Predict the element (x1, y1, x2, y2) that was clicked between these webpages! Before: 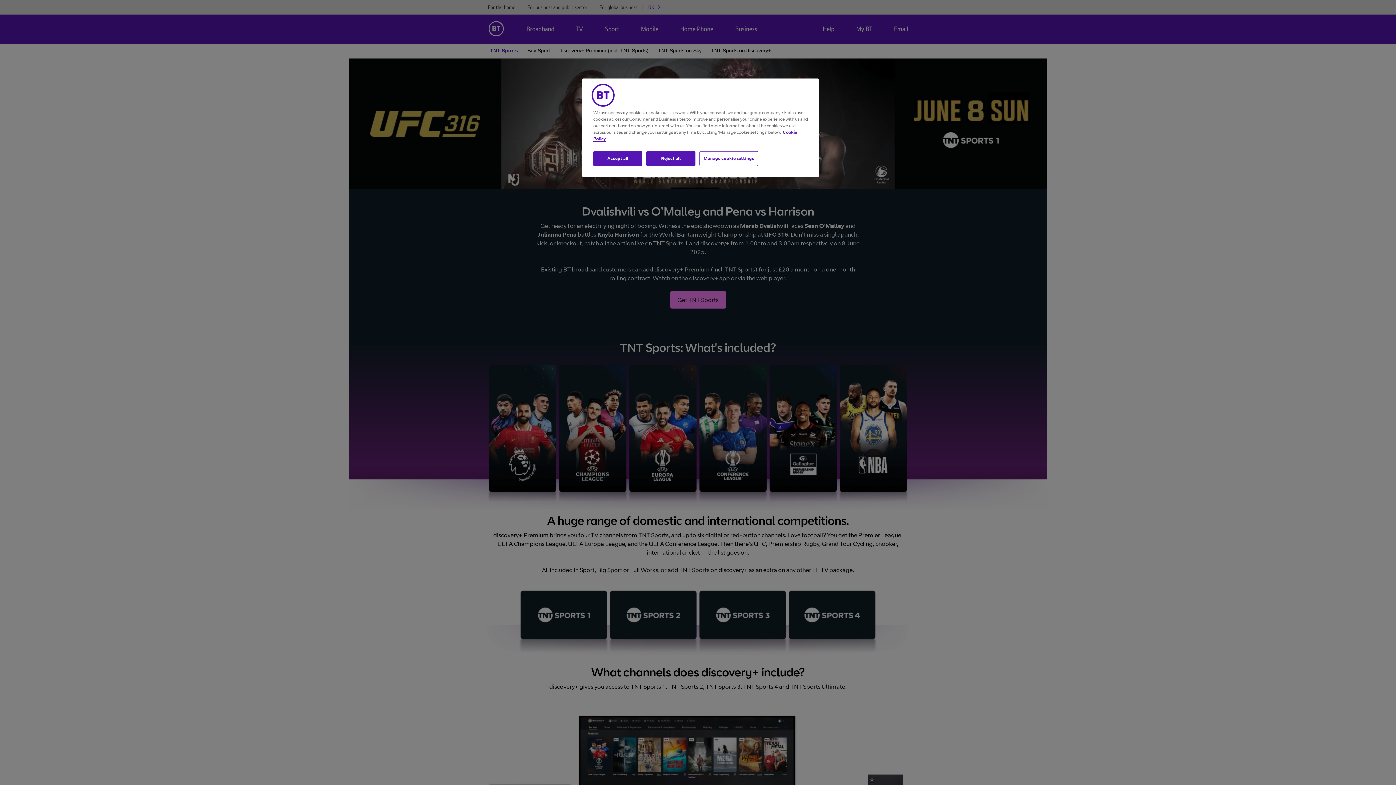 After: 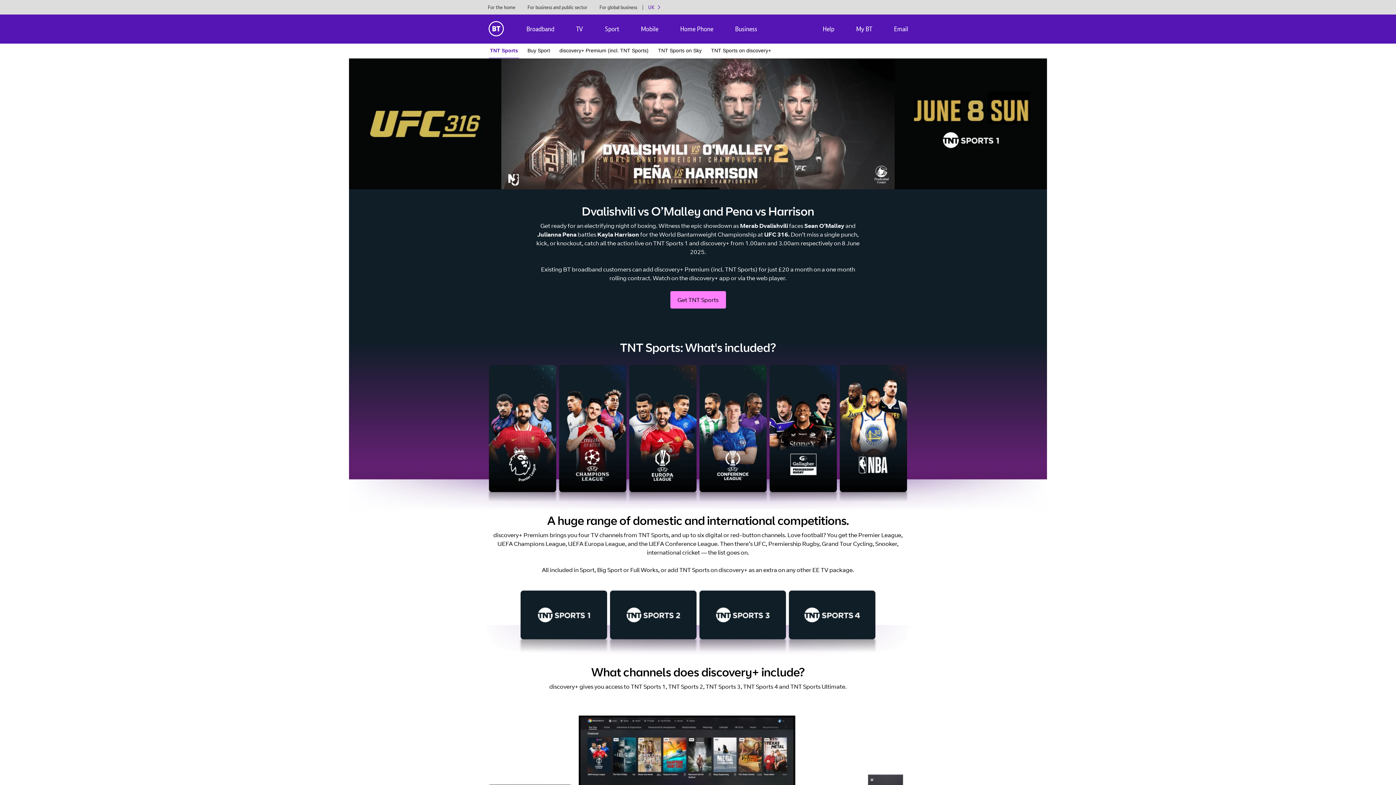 Action: label: Accept all bbox: (593, 151, 642, 166)